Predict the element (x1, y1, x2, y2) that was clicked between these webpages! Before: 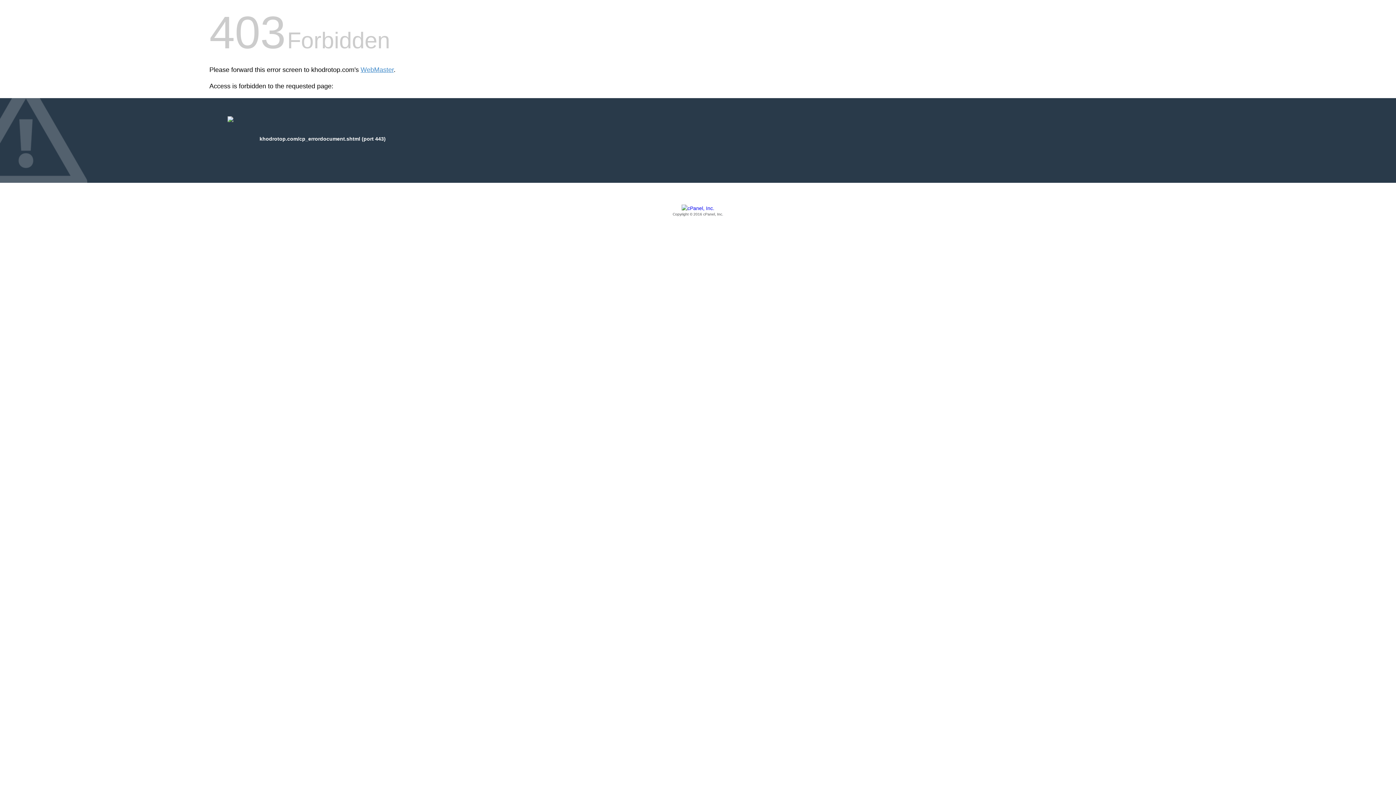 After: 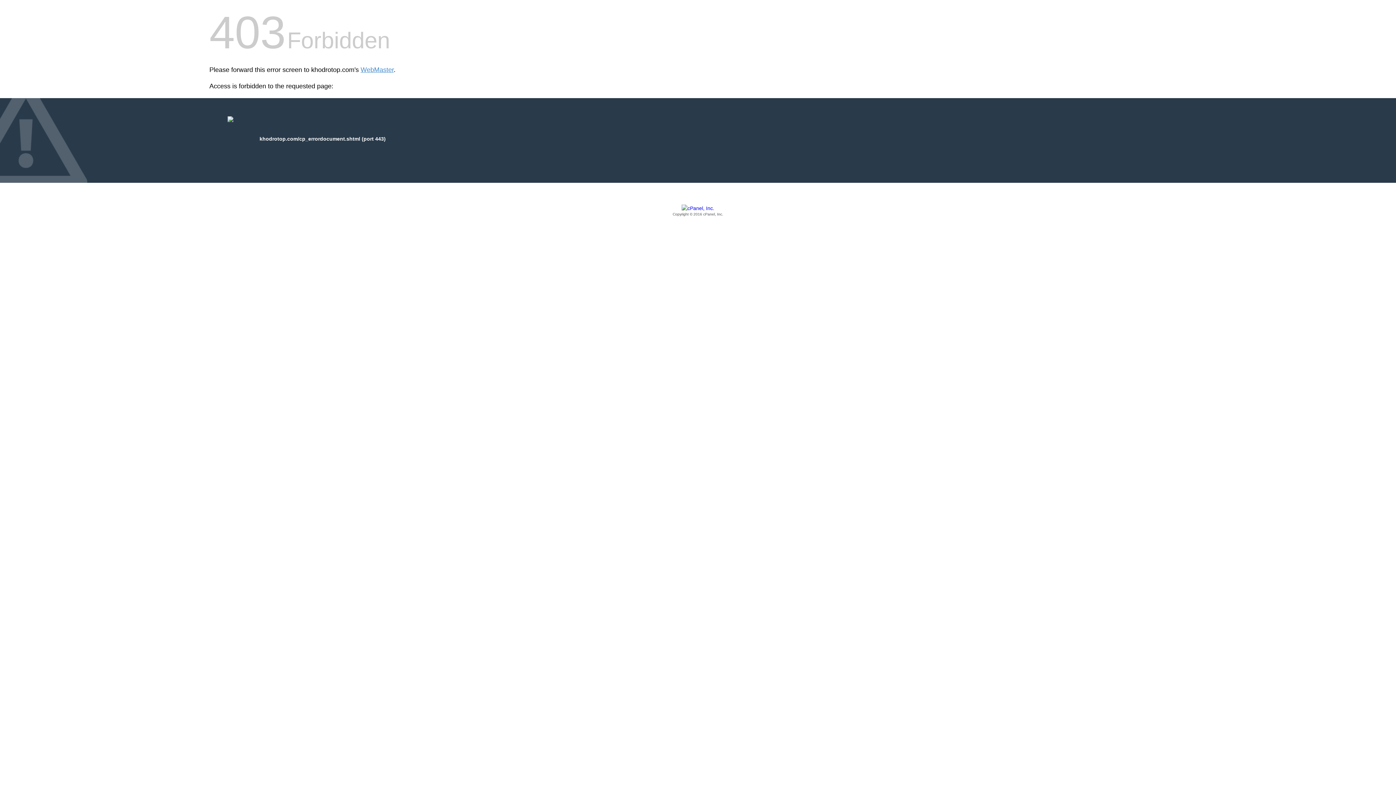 Action: label: Copyright © 2016 cPanel, Inc. bbox: (209, 205, 1186, 217)